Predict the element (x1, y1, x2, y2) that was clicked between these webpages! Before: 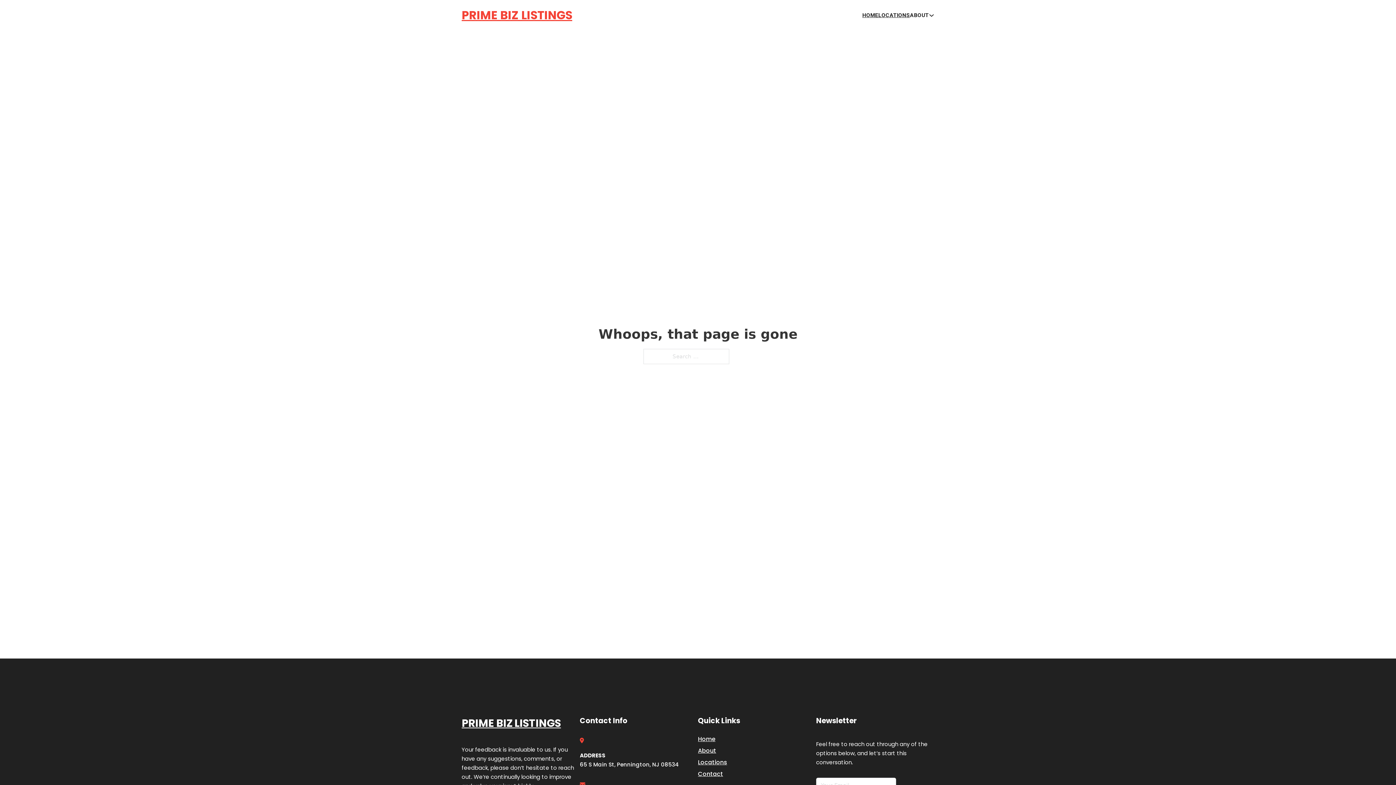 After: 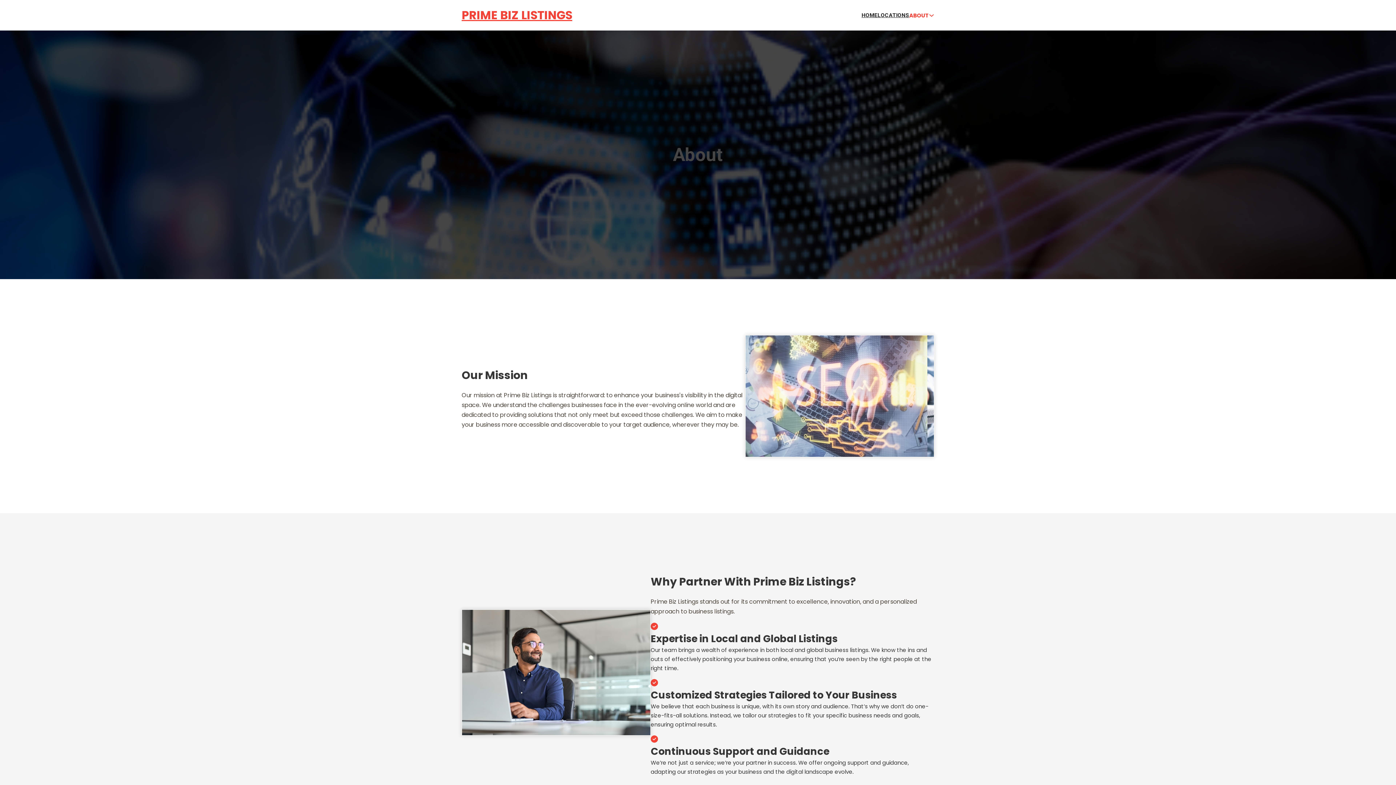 Action: bbox: (698, 746, 716, 755) label: About